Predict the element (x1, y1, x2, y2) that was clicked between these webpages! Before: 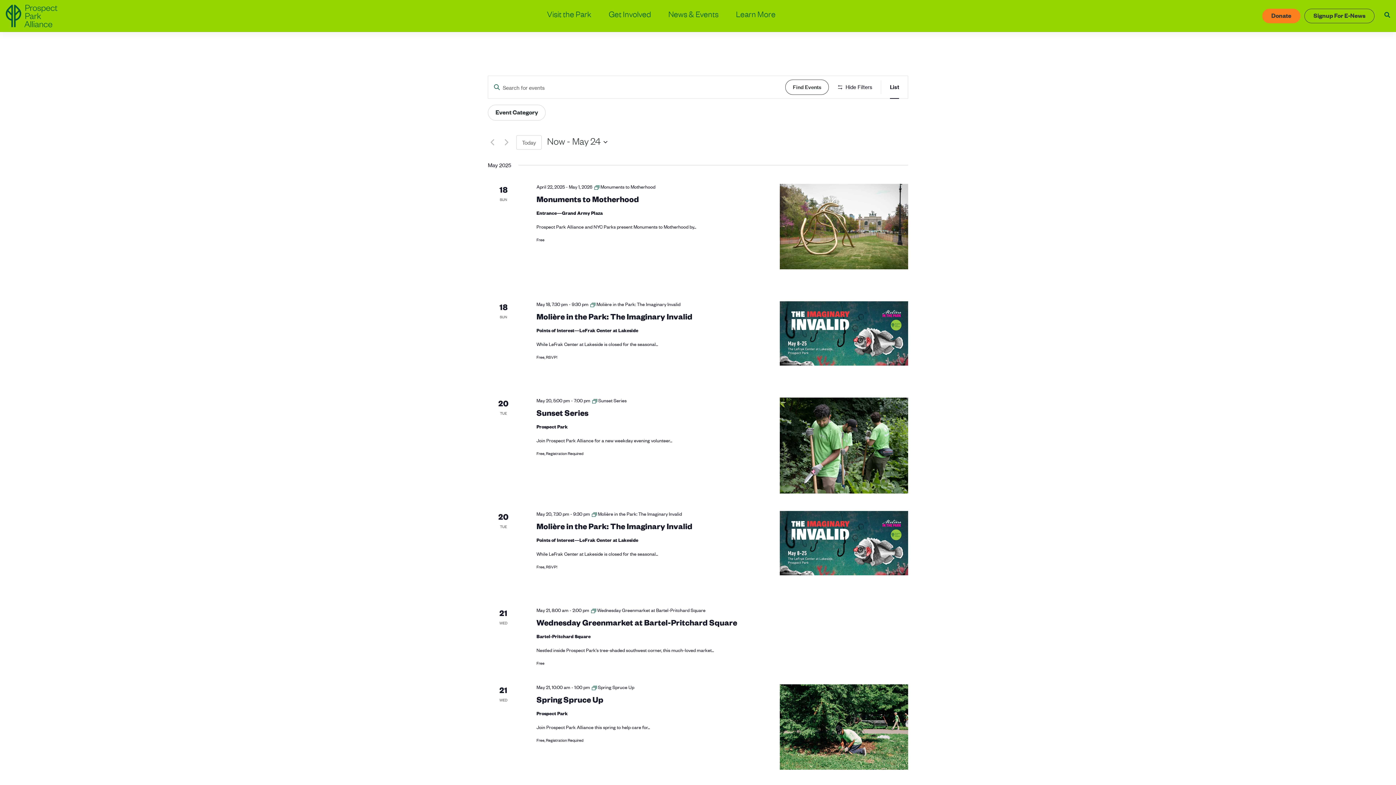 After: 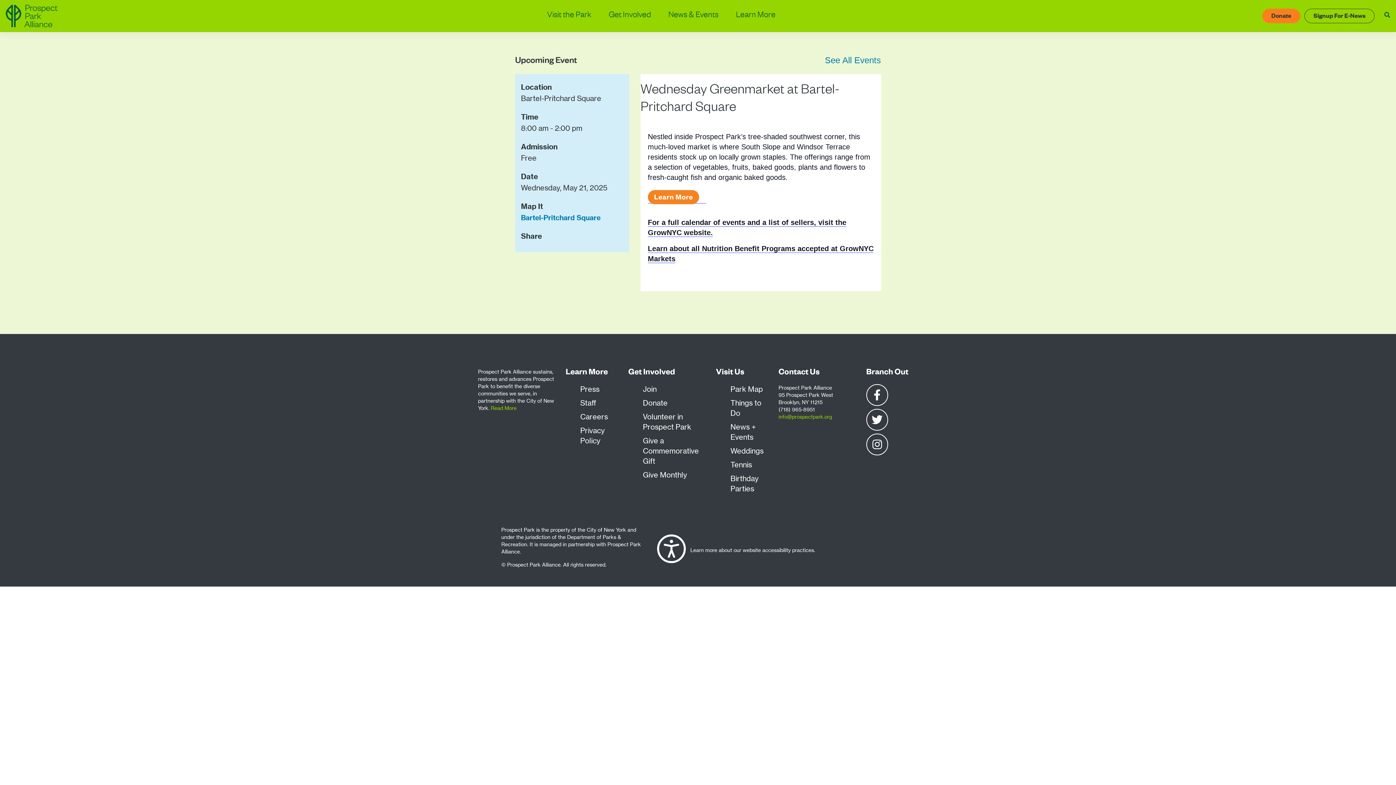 Action: label: Wednesday Greenmarket at Bartel-Pritchard Square bbox: (536, 620, 737, 629)